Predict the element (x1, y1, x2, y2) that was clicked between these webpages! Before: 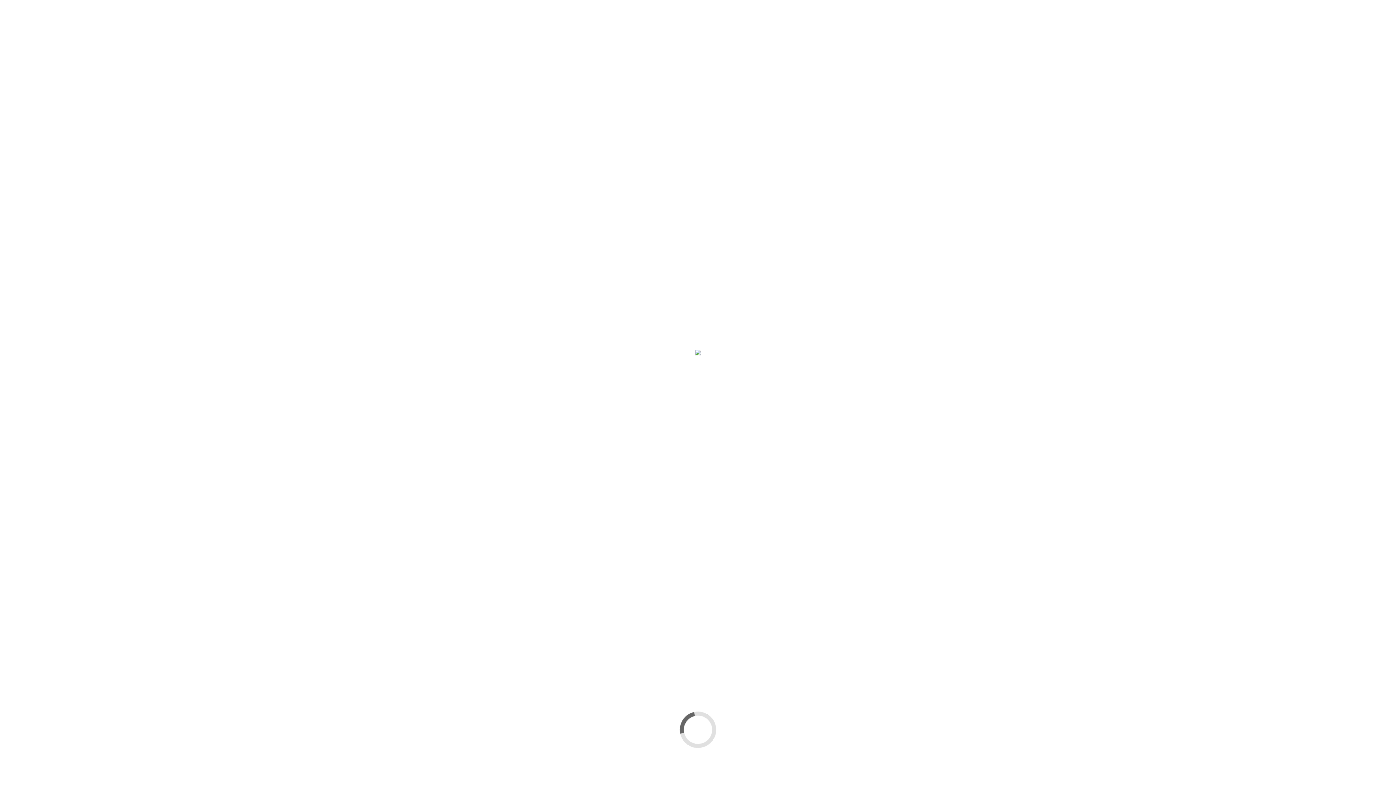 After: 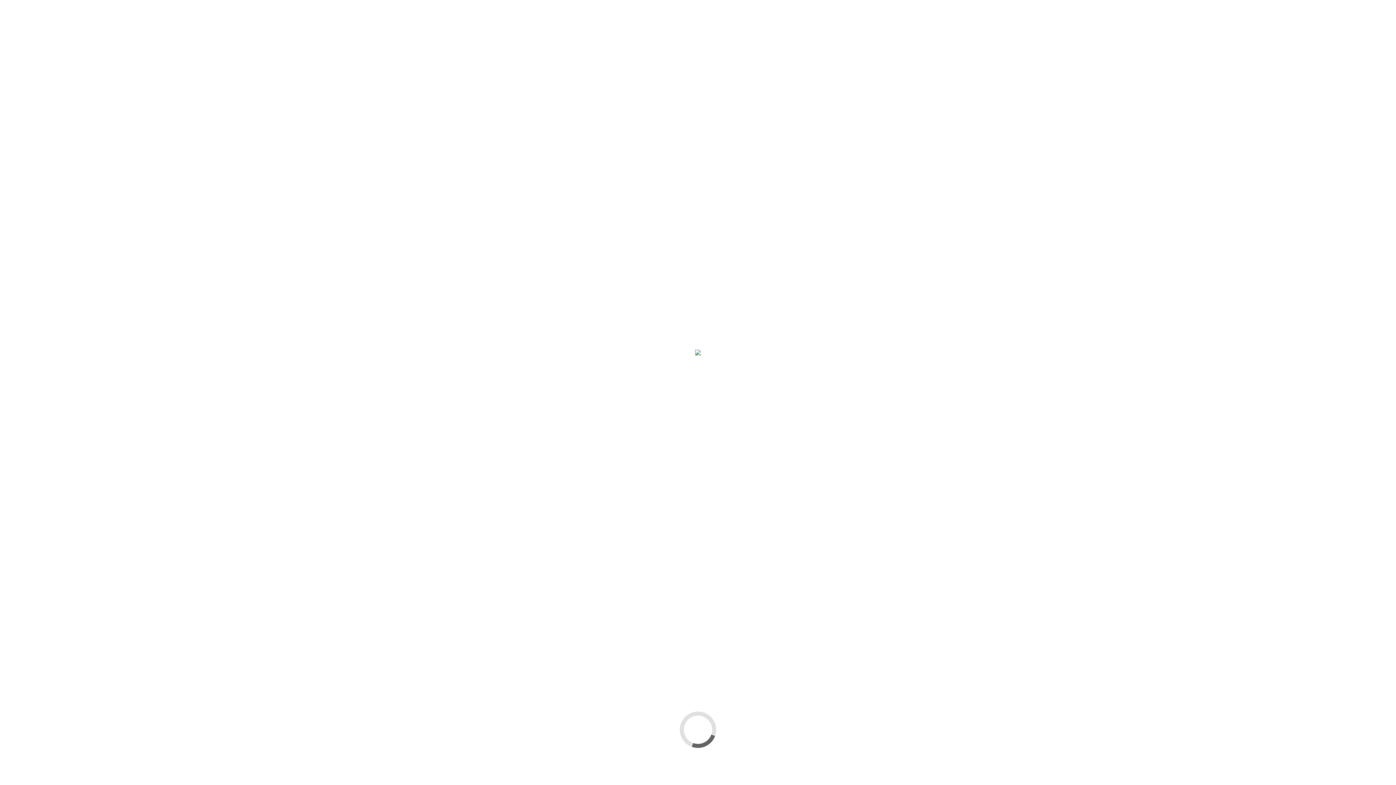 Action: label: Botiga Akinda bbox: (486, 241, 526, 248)